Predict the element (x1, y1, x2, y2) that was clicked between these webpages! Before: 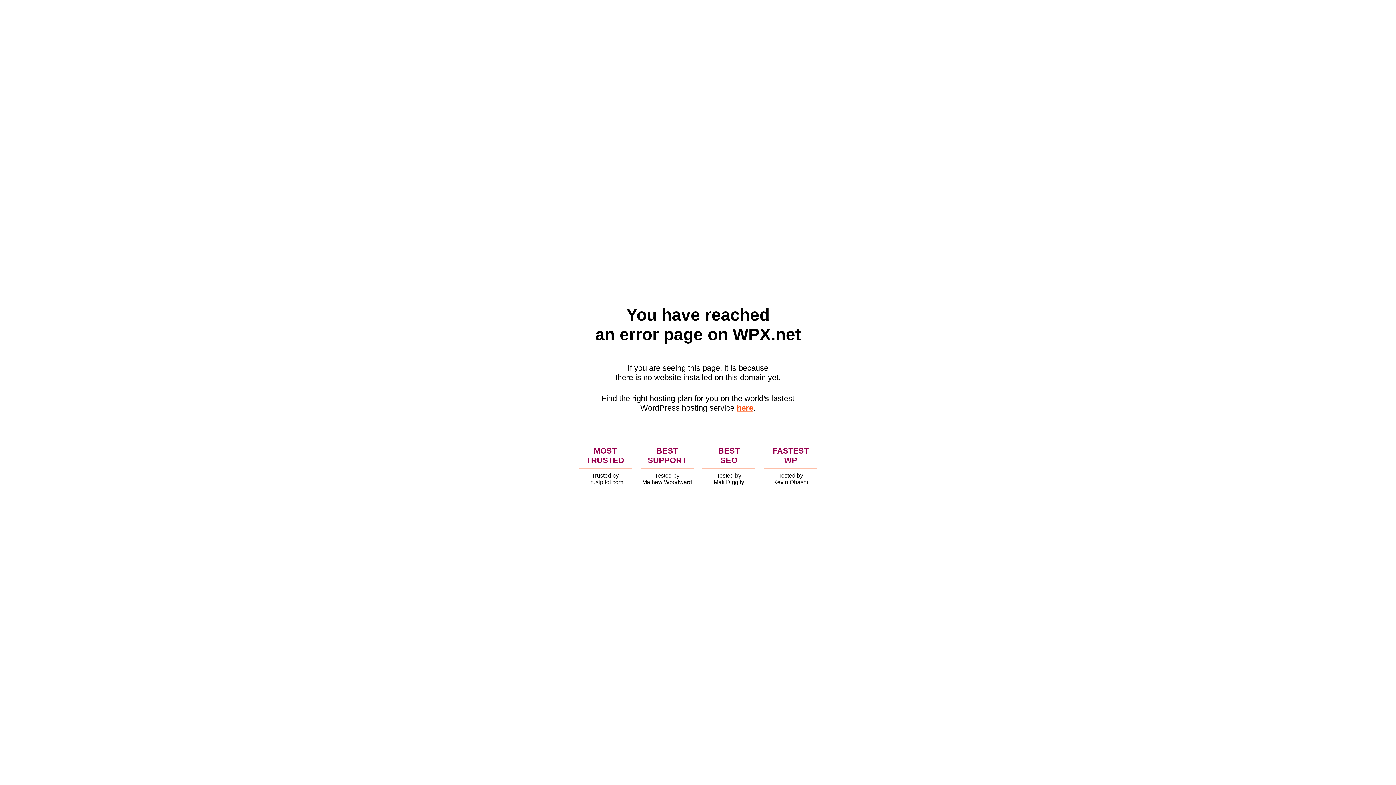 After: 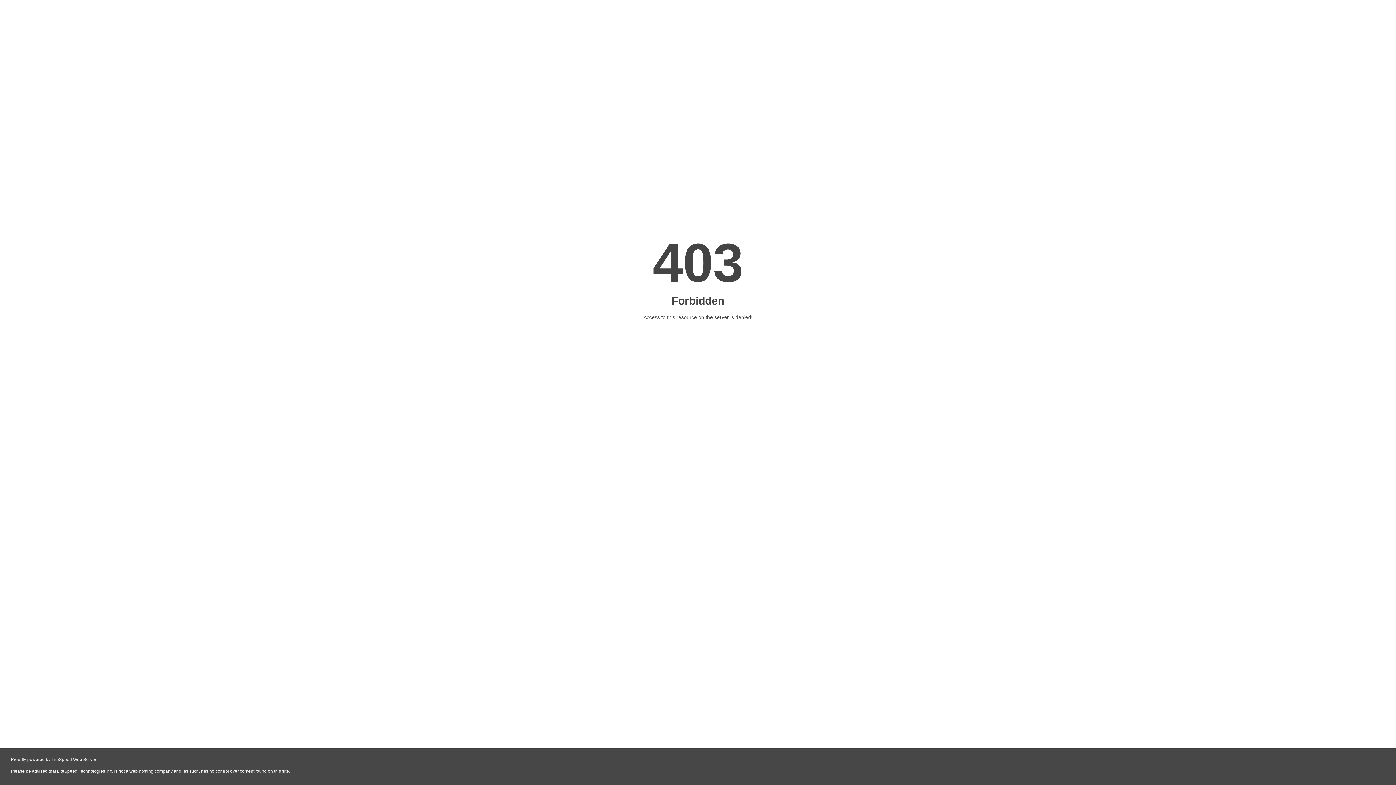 Action: bbox: (736, 403, 753, 412) label: here